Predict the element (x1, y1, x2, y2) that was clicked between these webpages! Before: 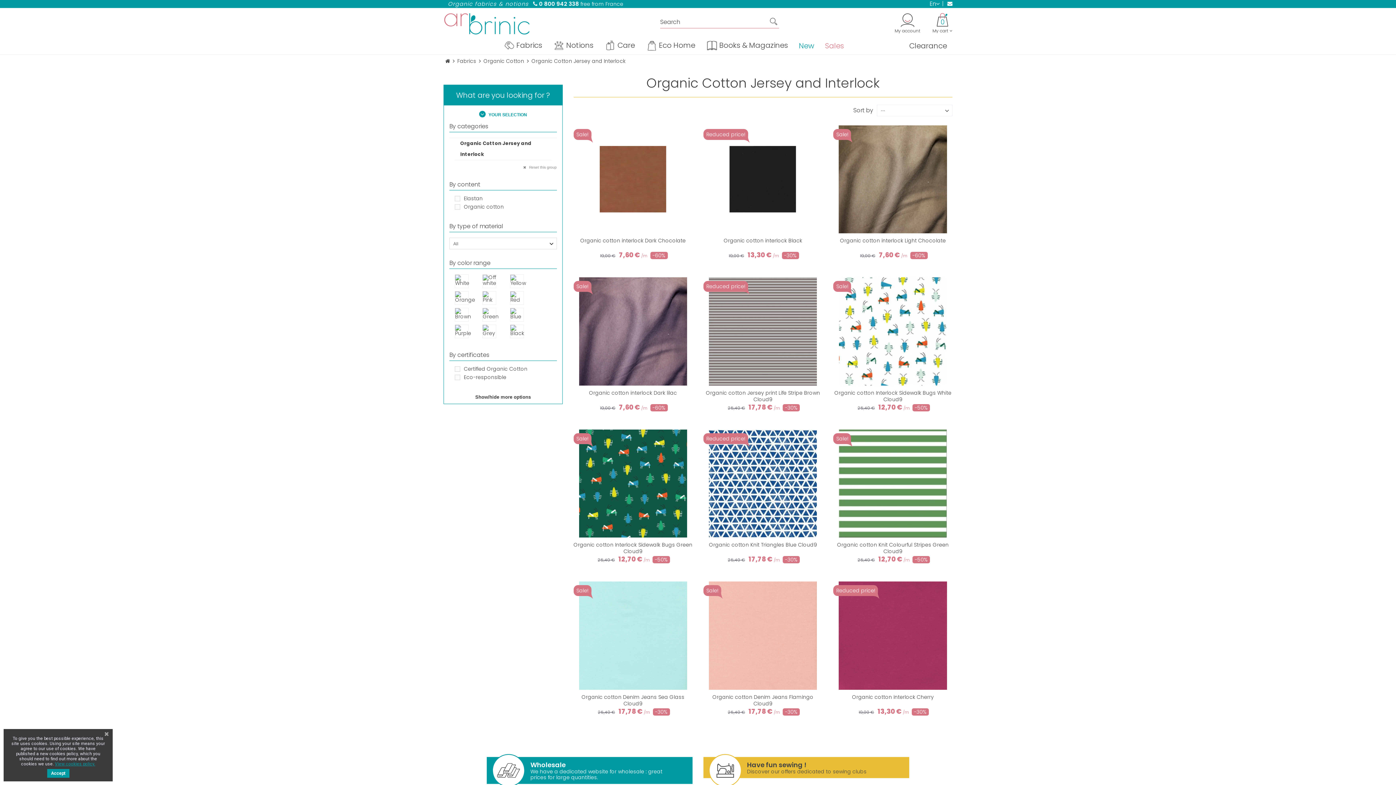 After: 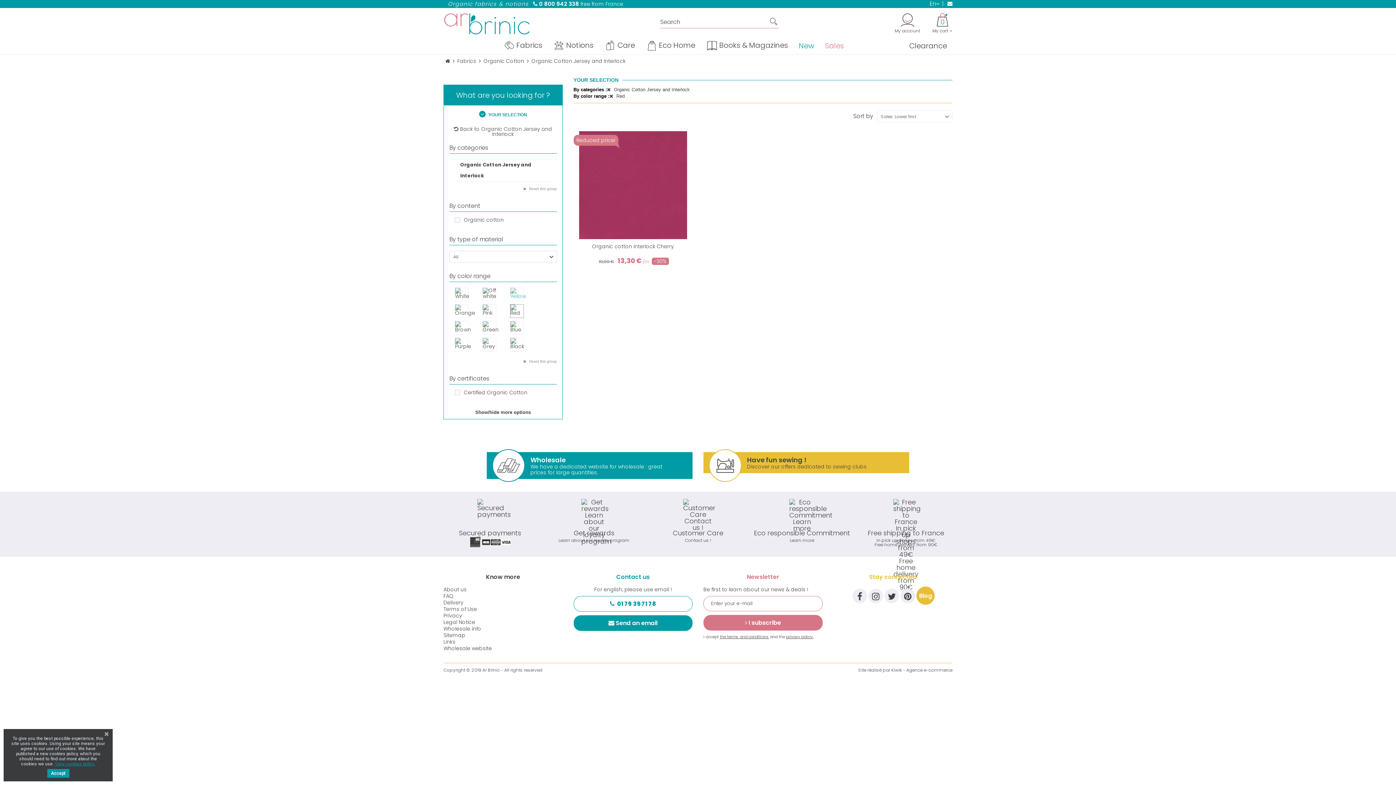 Action: bbox: (510, 291, 524, 304)